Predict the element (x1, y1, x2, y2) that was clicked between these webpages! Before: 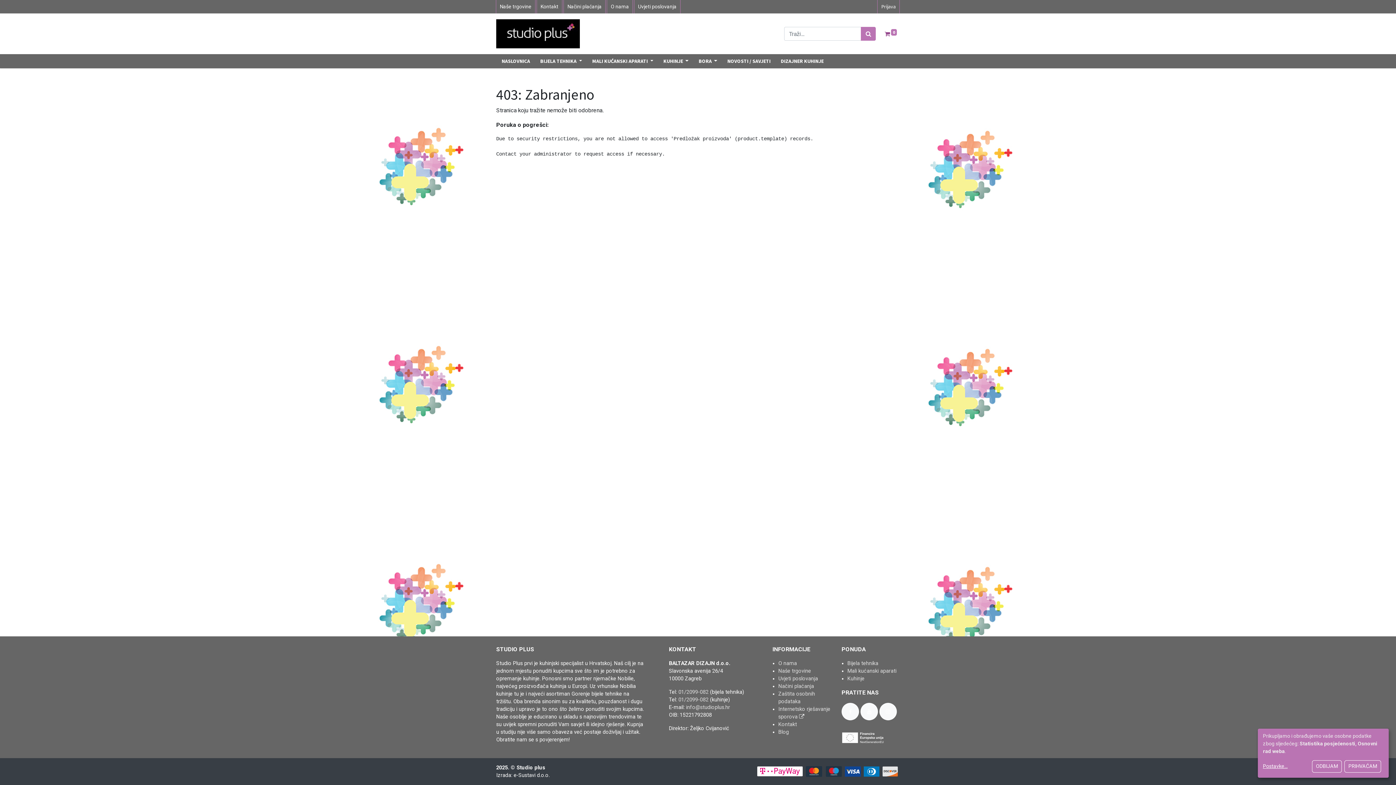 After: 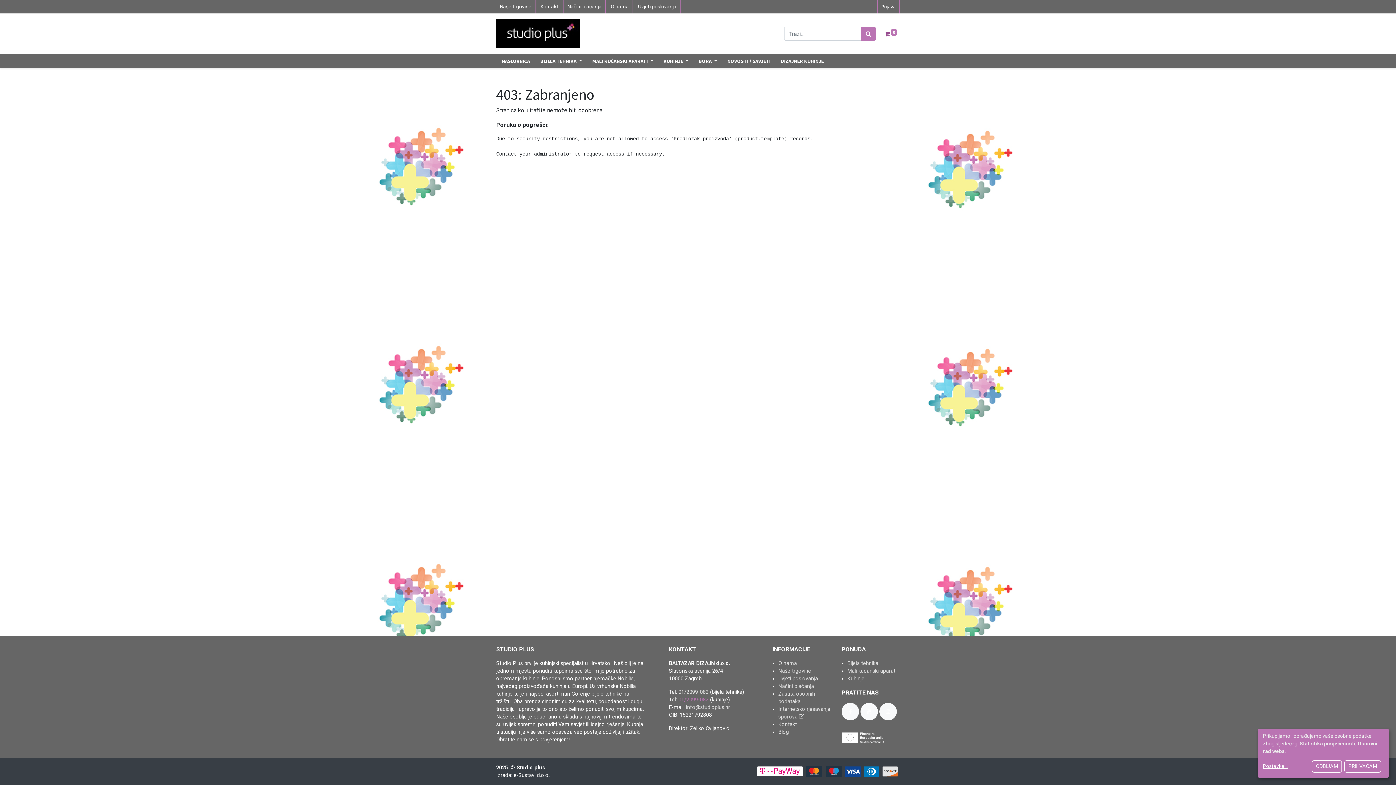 Action: bbox: (678, 697, 708, 703) label: 01/2099-082